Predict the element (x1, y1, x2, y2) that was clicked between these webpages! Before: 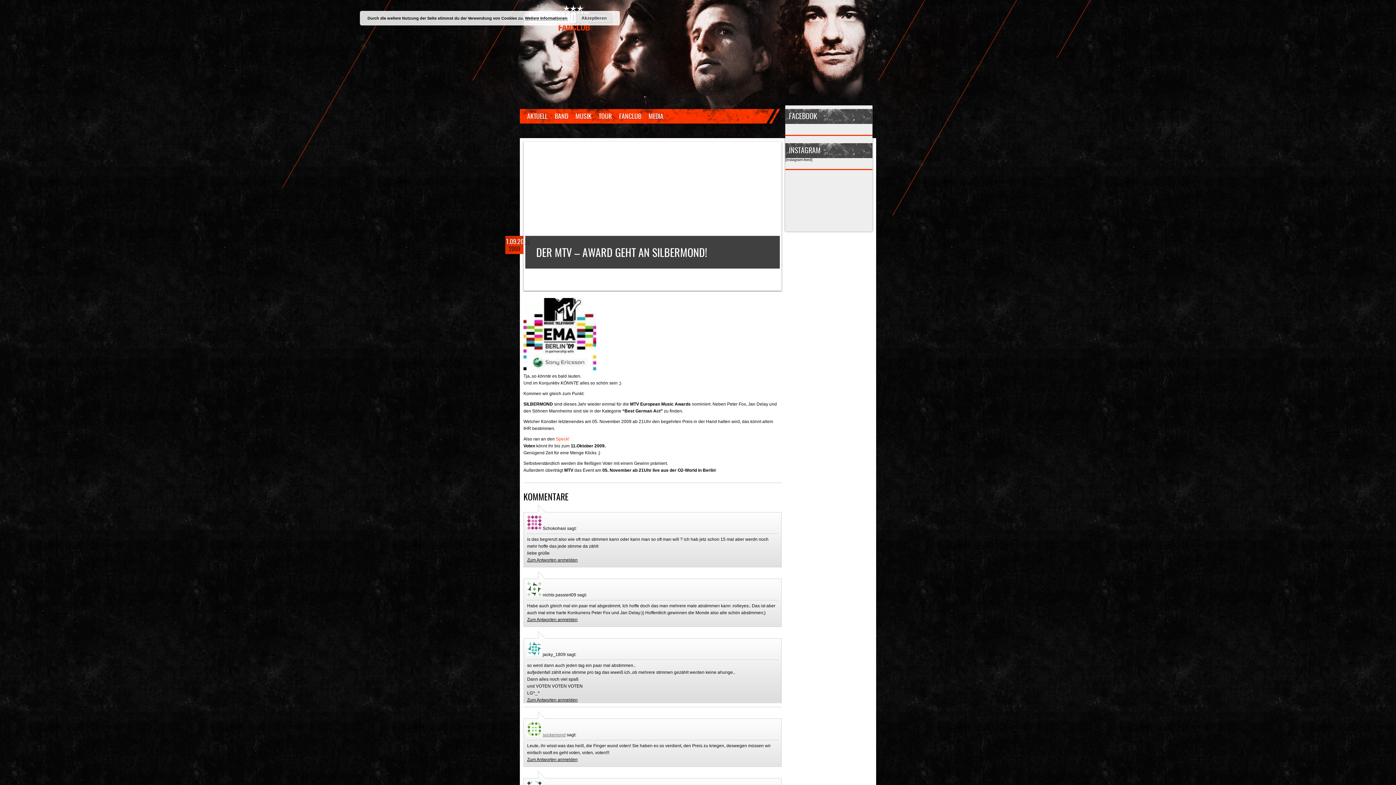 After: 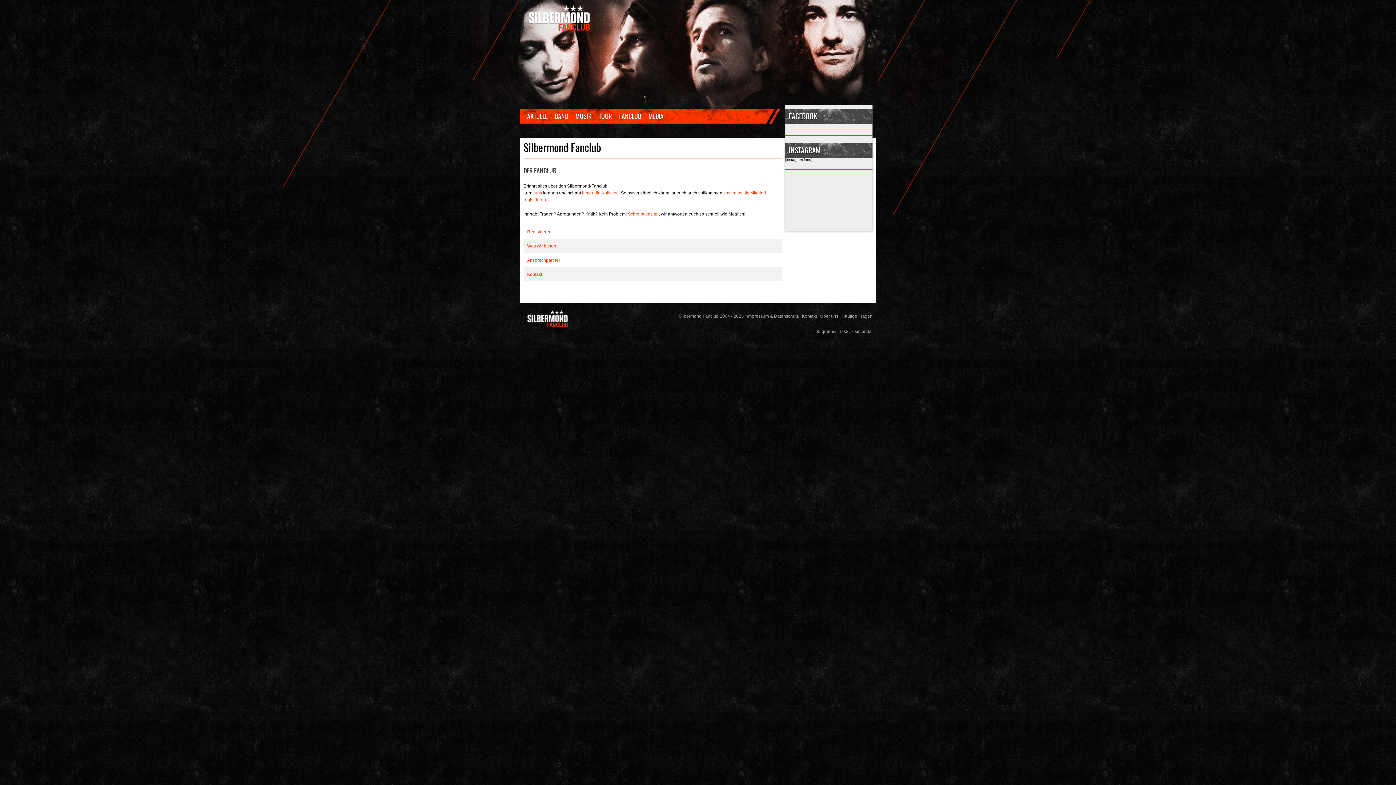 Action: bbox: (615, 109, 645, 123) label: FANCLUB